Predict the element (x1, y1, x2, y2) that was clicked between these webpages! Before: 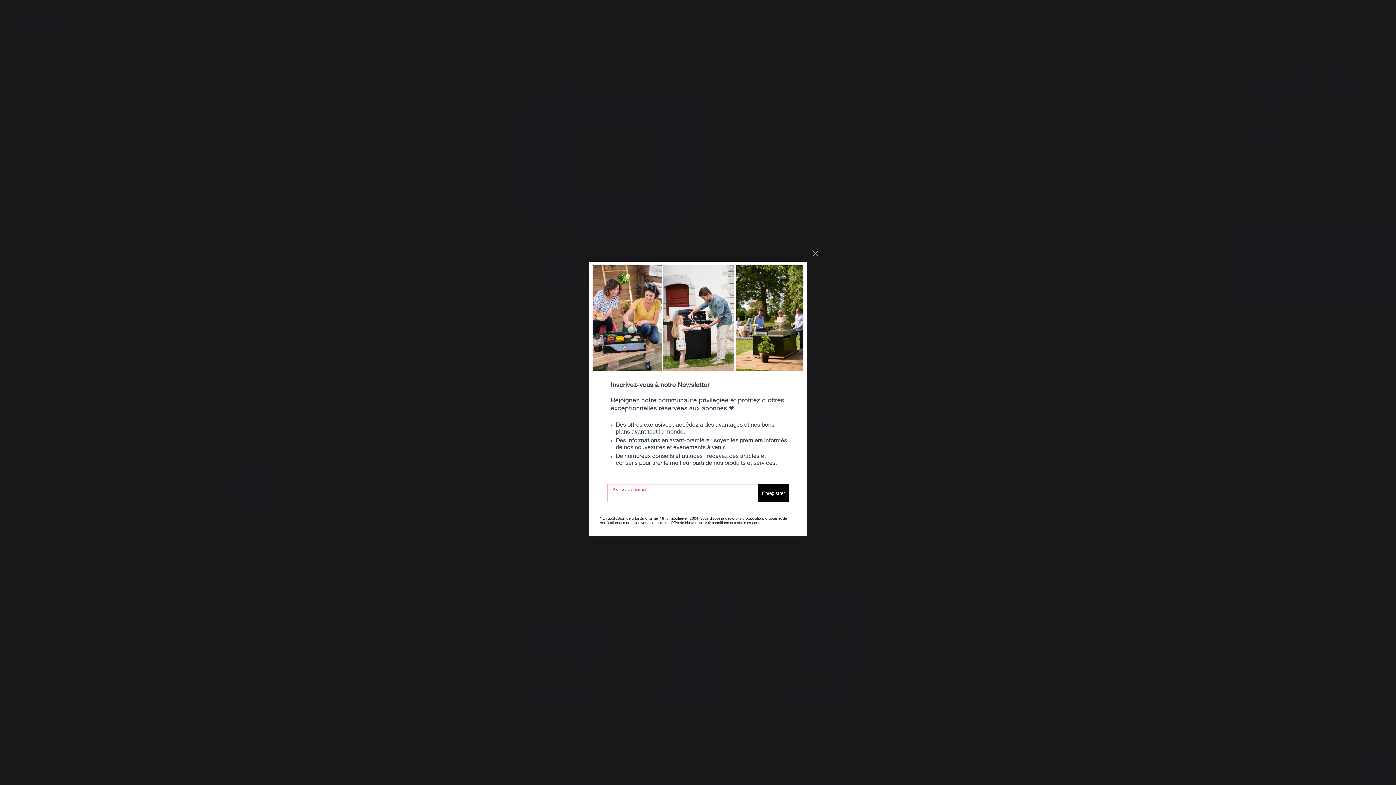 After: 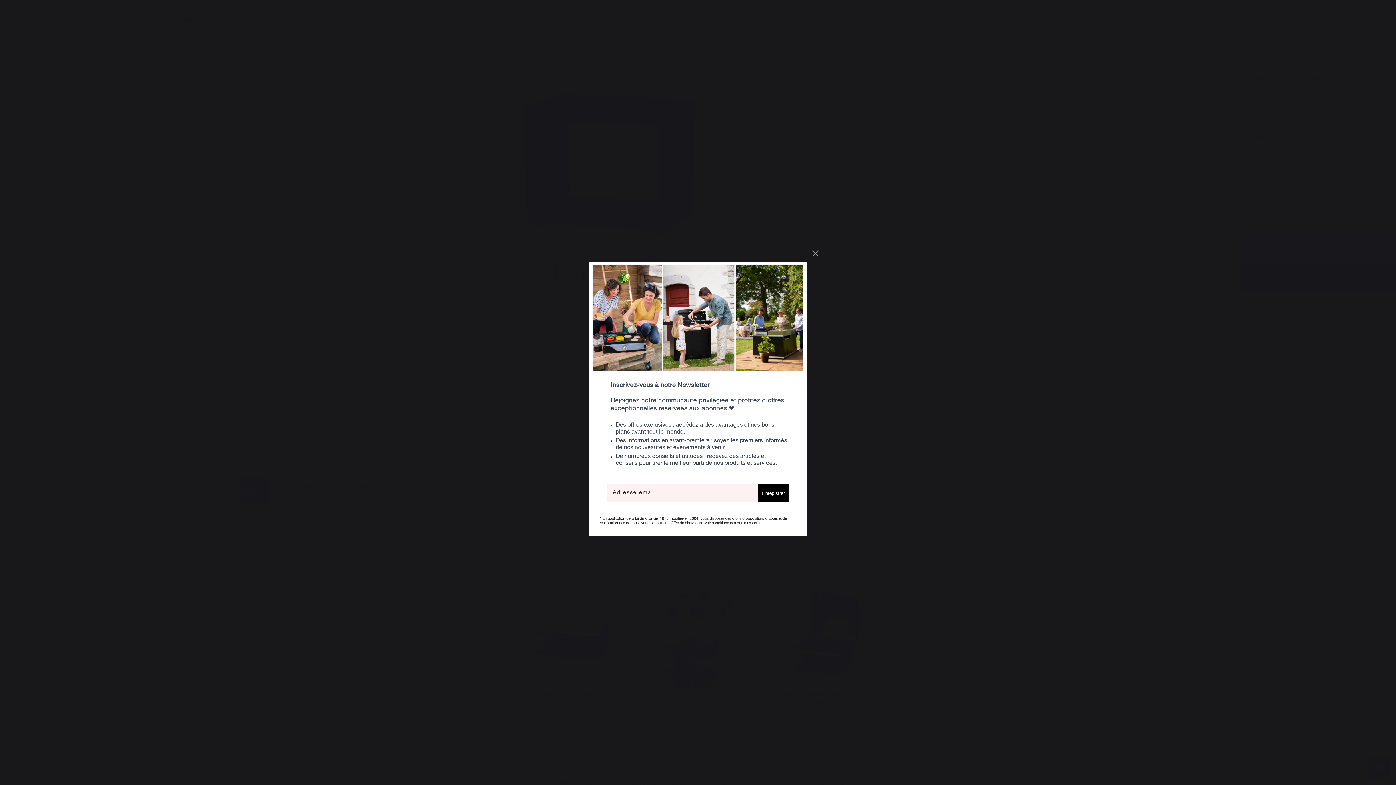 Action: bbox: (758, 484, 789, 502) label: Enregistrer